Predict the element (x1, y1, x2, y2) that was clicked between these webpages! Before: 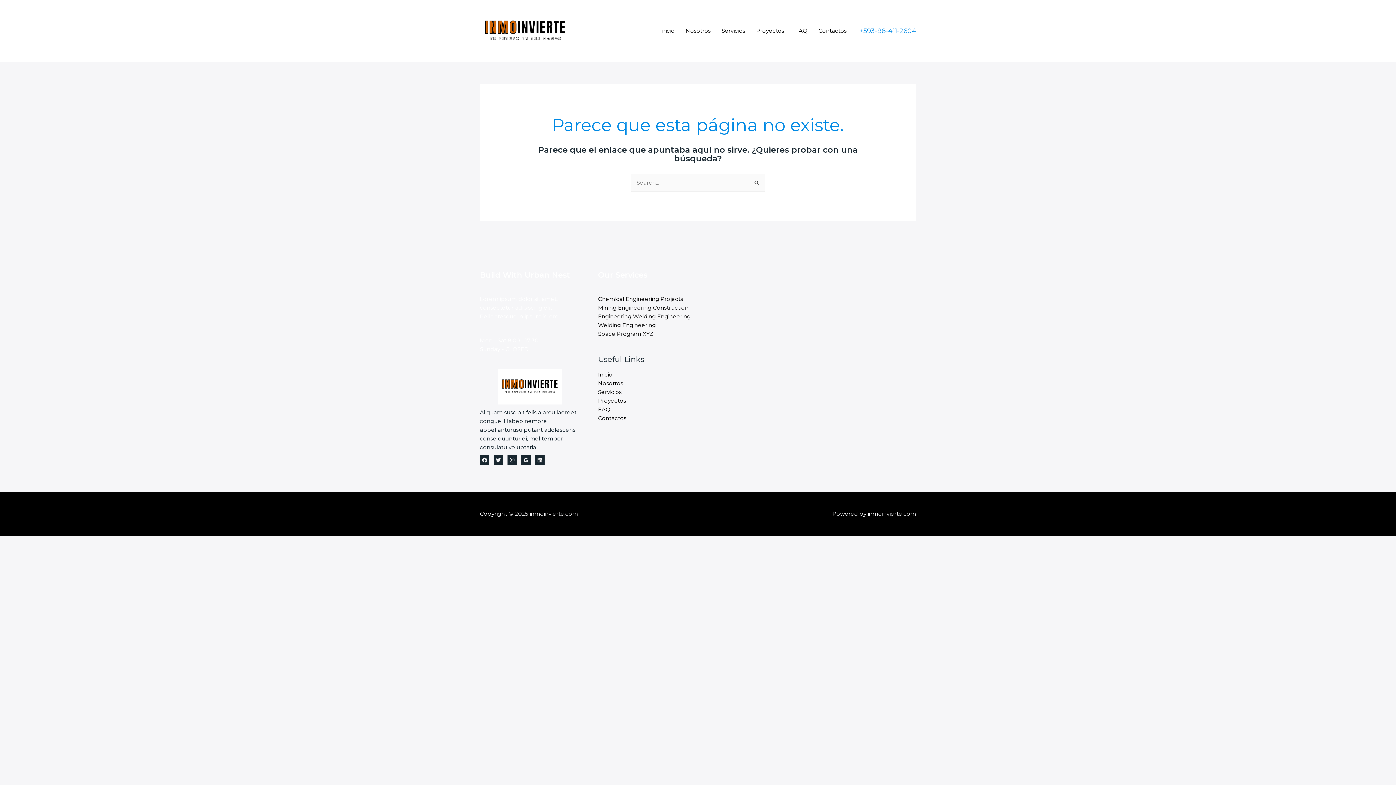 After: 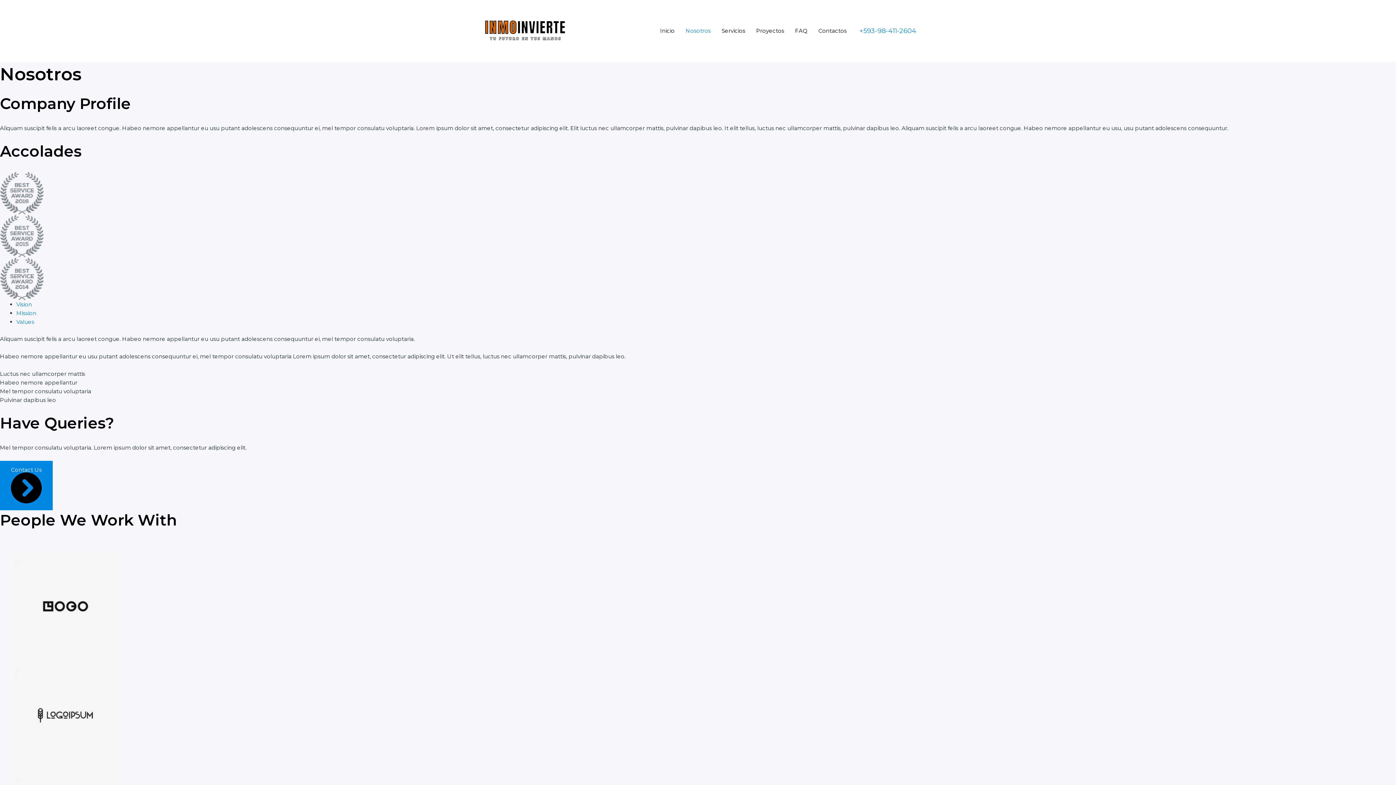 Action: label: Nosotros bbox: (680, 18, 716, 43)